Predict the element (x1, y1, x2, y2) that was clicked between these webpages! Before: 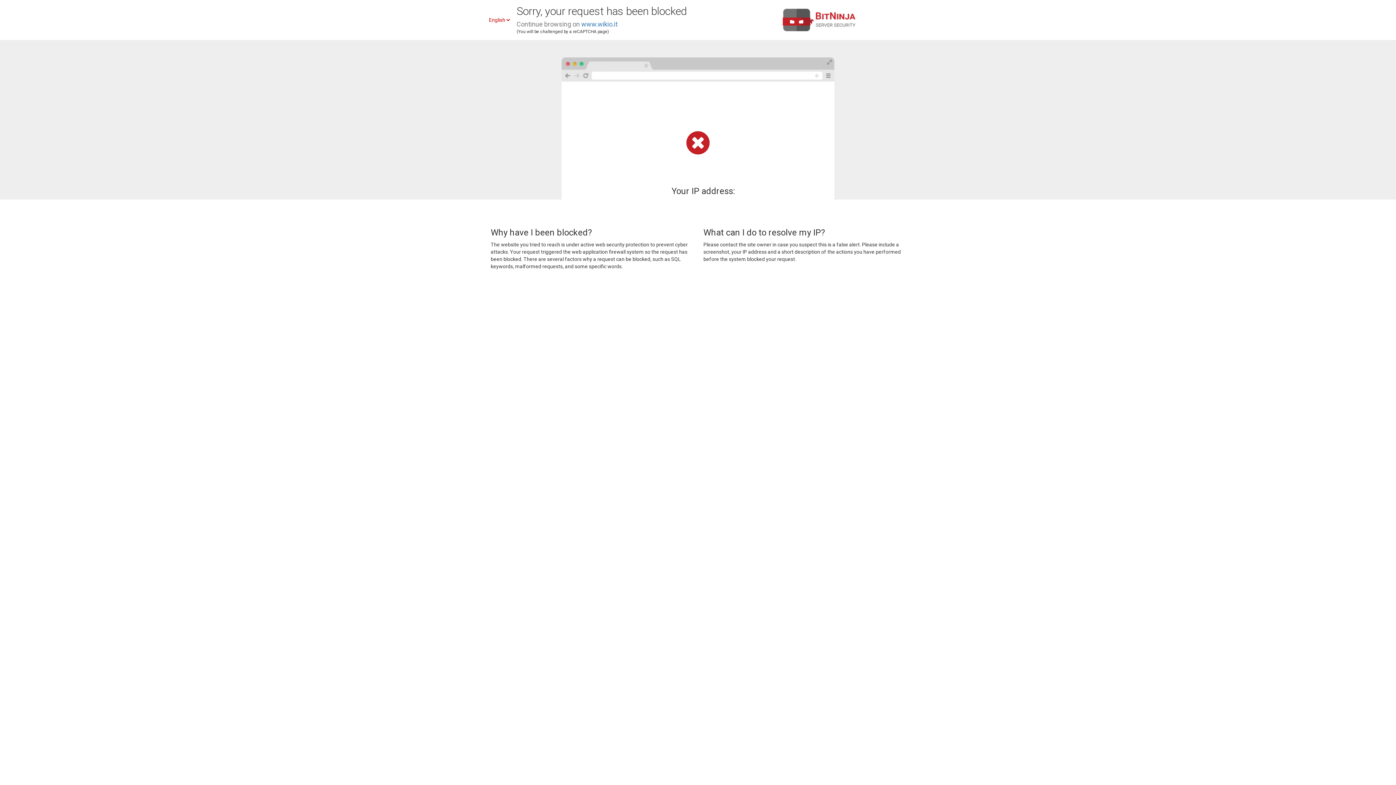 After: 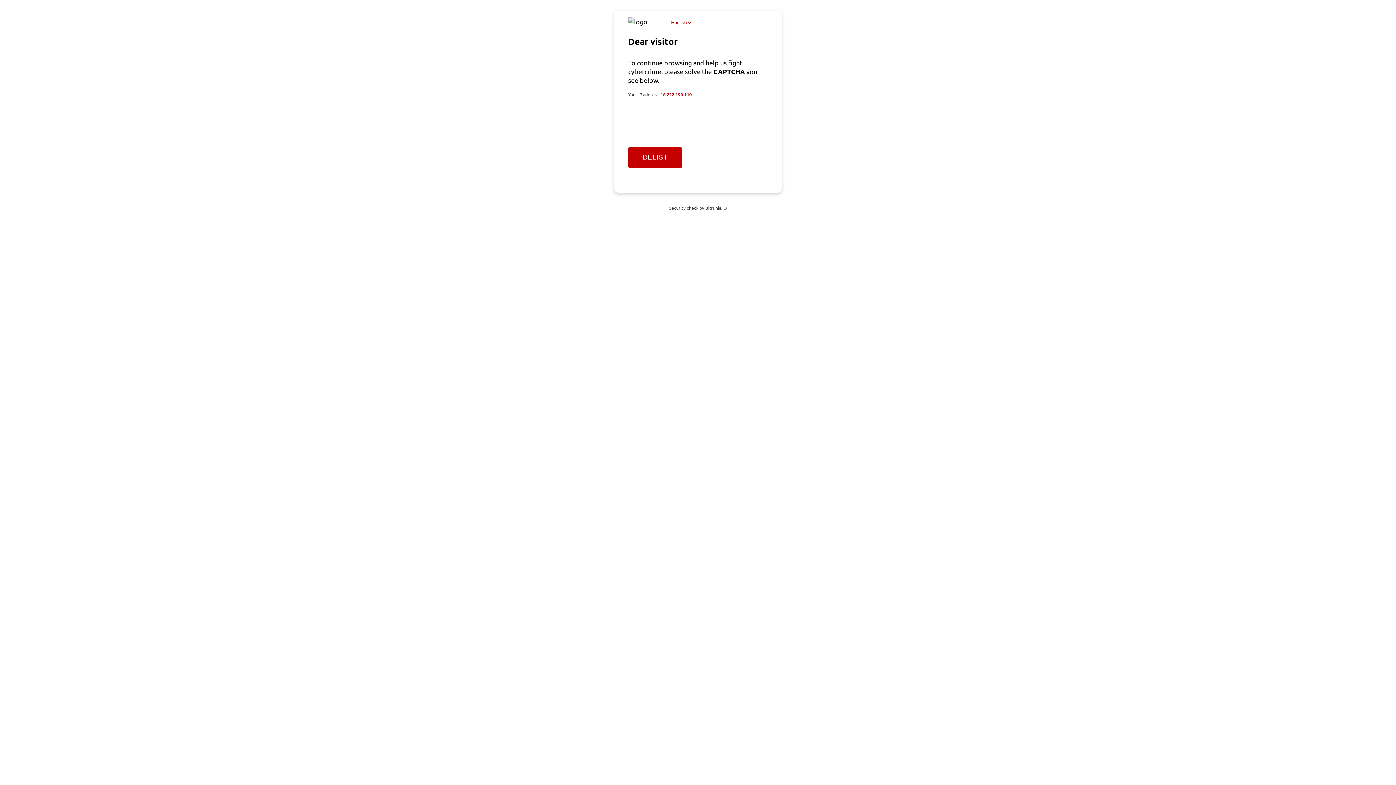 Action: bbox: (581, 20, 617, 28) label: www.wikio.it